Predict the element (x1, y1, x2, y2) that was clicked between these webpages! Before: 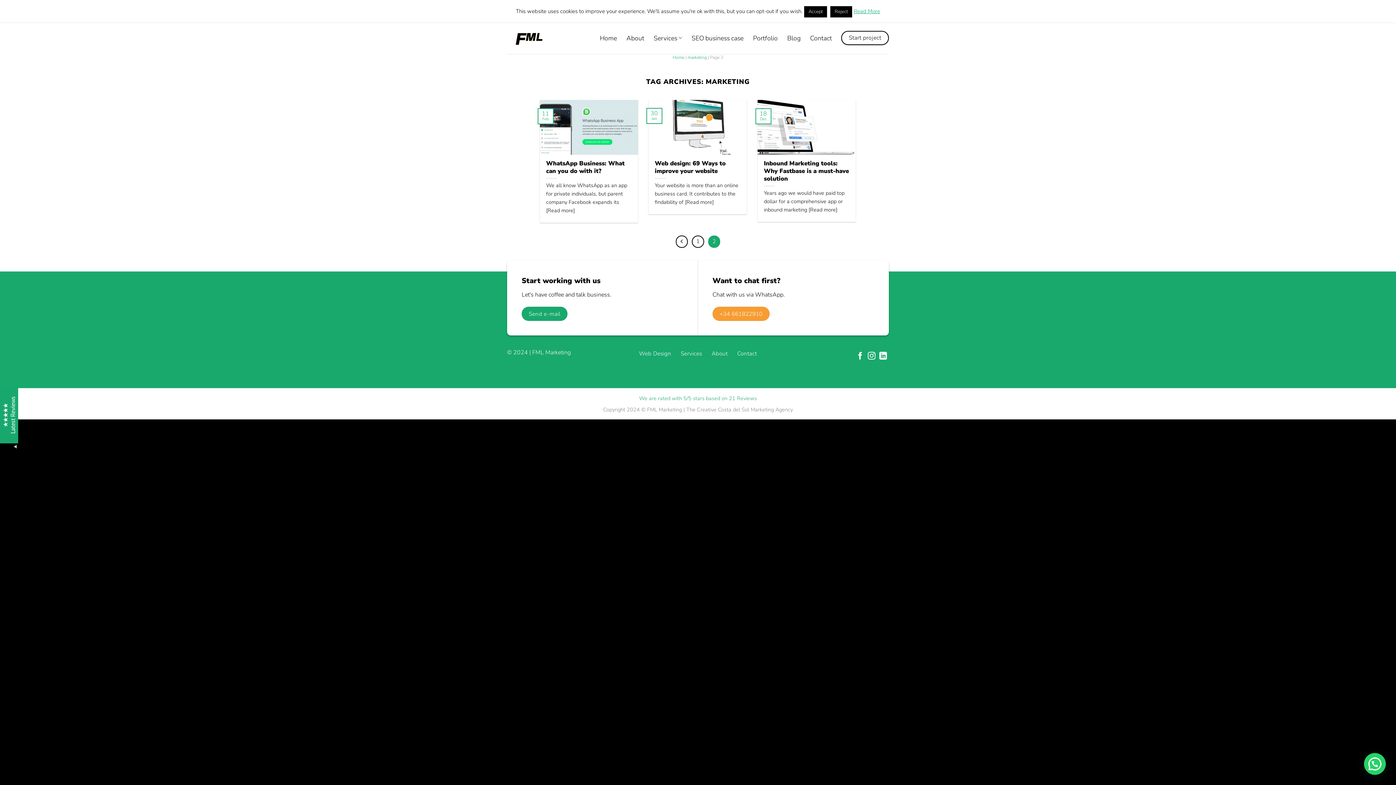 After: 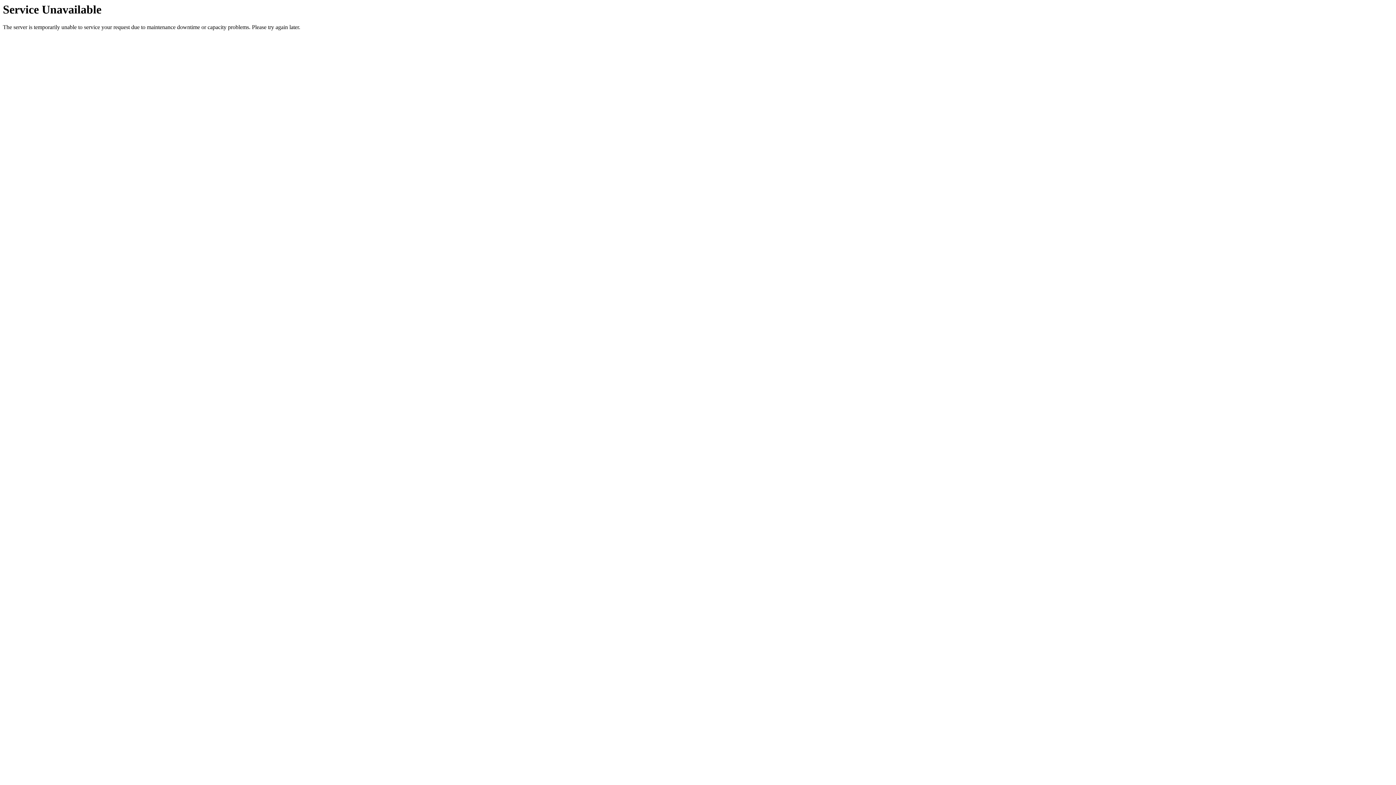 Action: label: Contact bbox: (810, 29, 832, 46)